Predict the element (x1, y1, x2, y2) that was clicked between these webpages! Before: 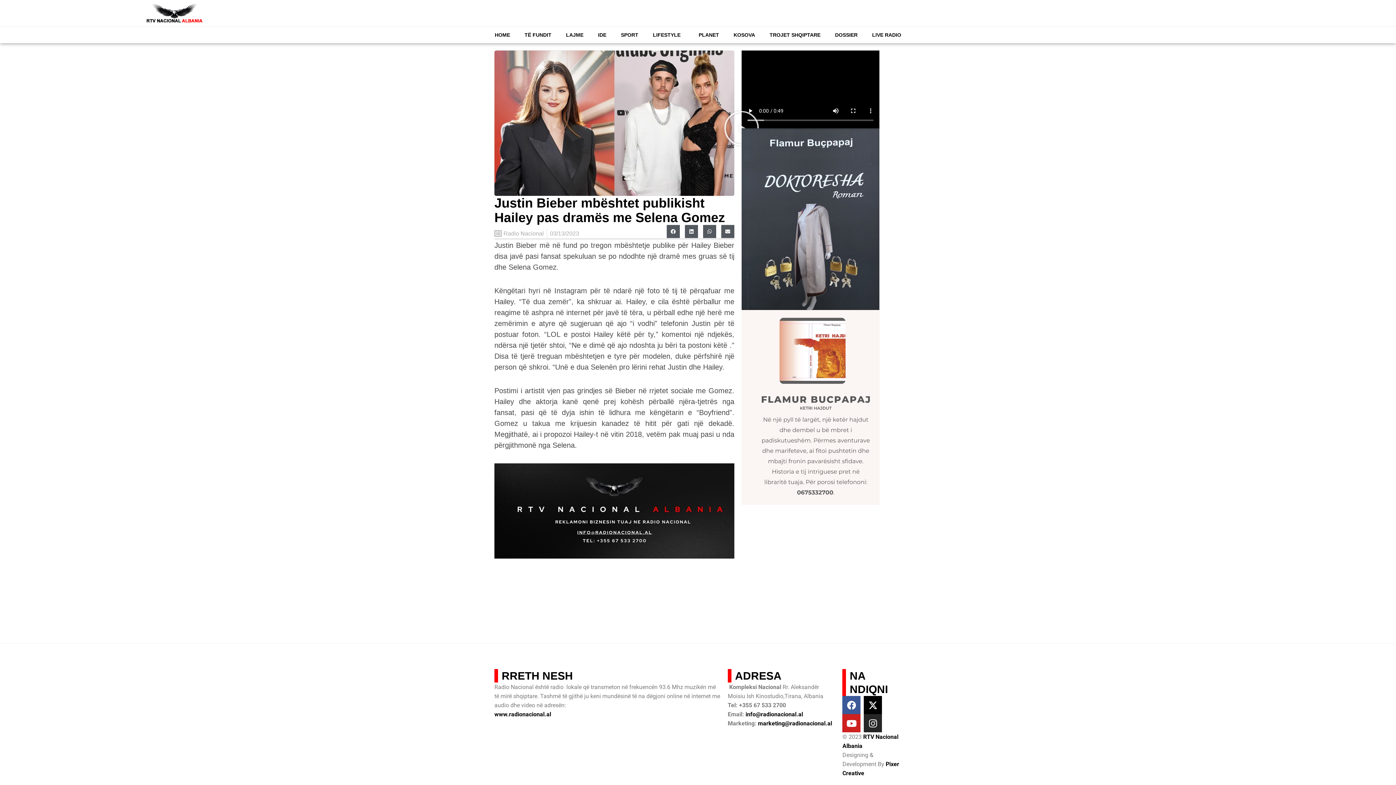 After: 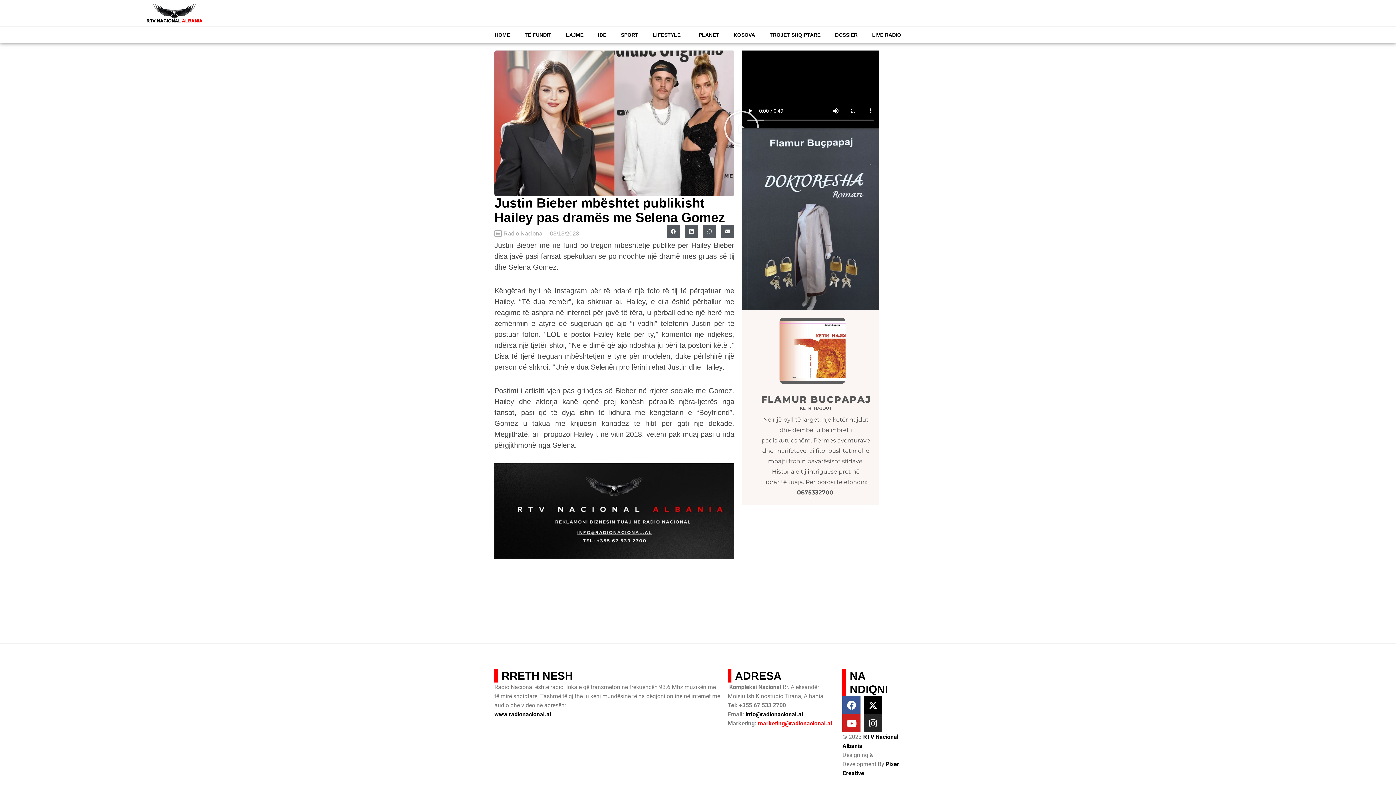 Action: label: marketing@radionacional.al bbox: (758, 720, 832, 727)